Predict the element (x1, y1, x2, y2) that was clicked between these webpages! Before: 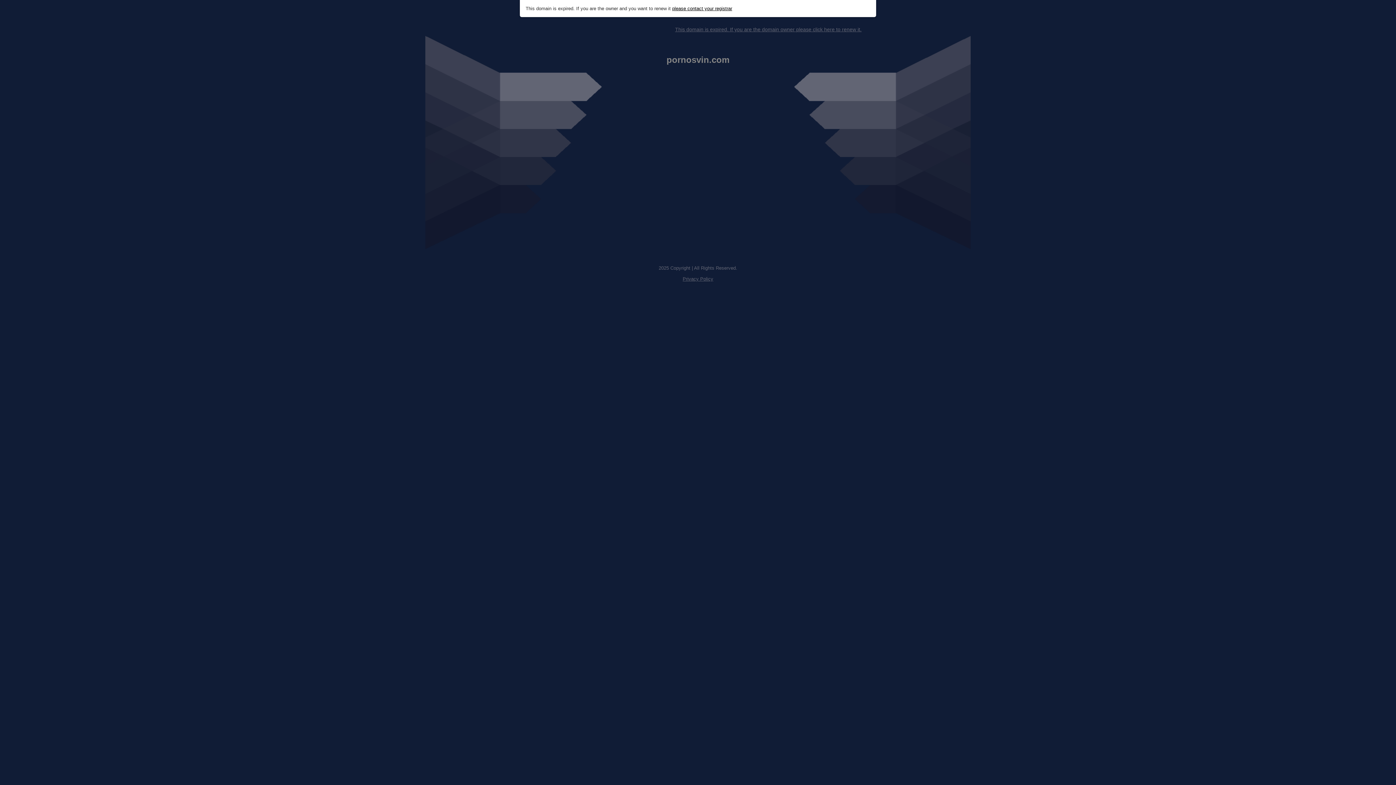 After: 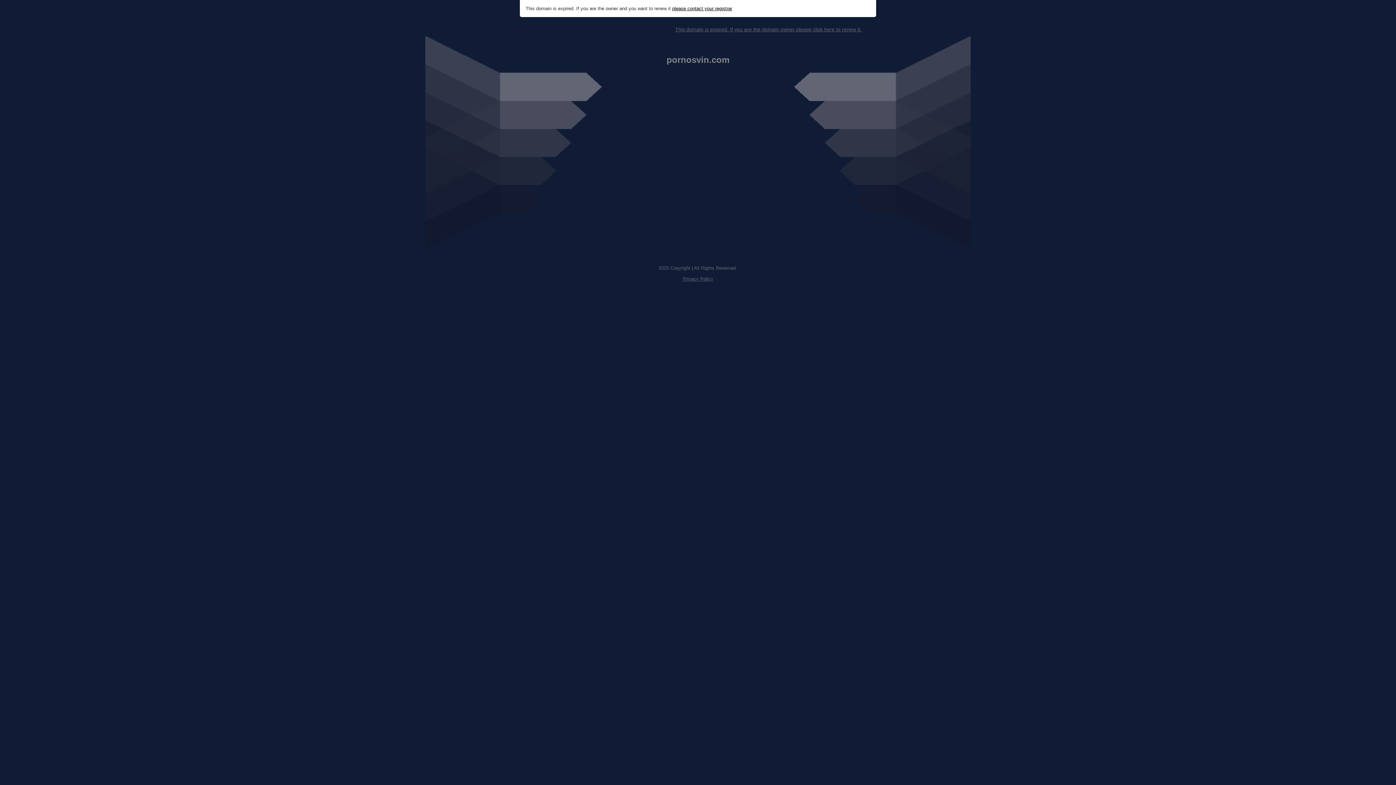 Action: label: Privacy Policy bbox: (682, 276, 713, 281)